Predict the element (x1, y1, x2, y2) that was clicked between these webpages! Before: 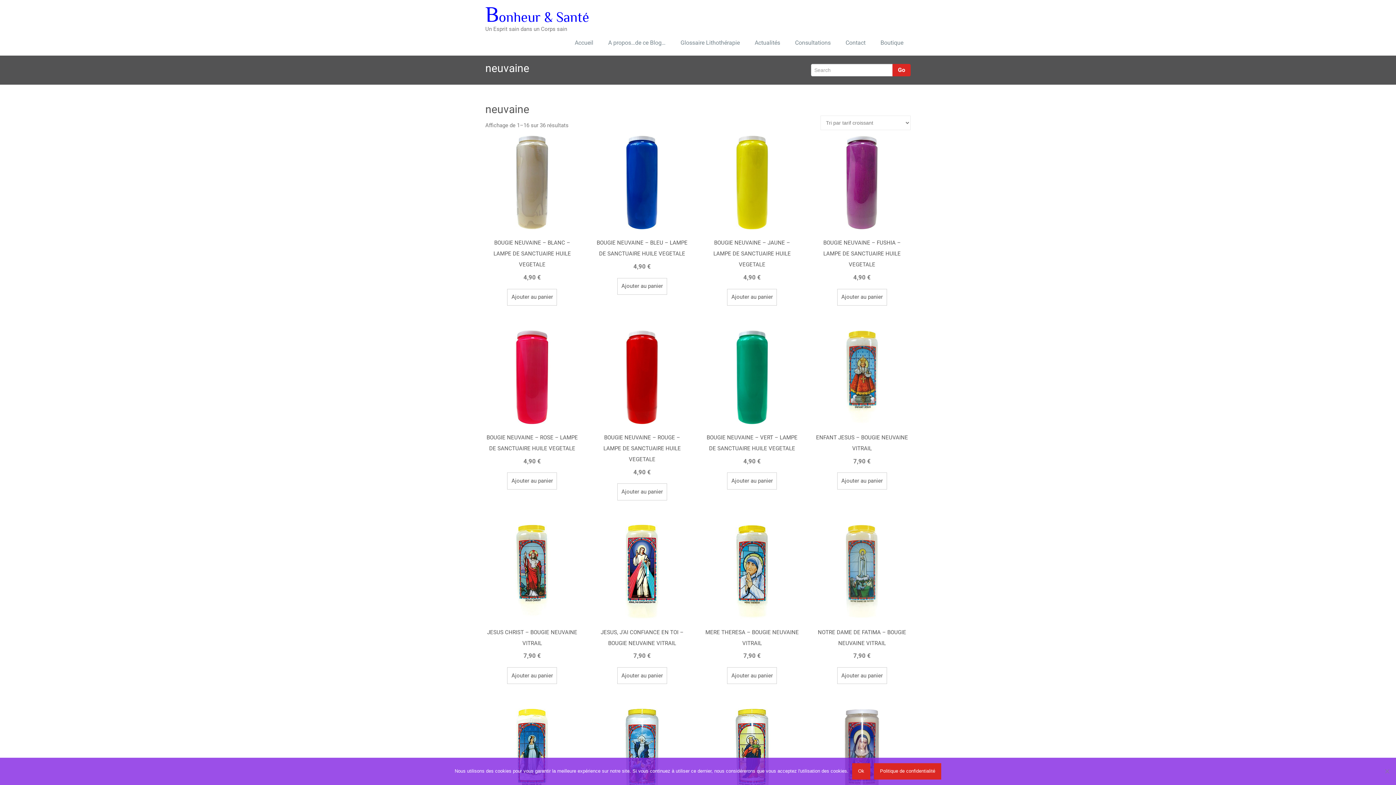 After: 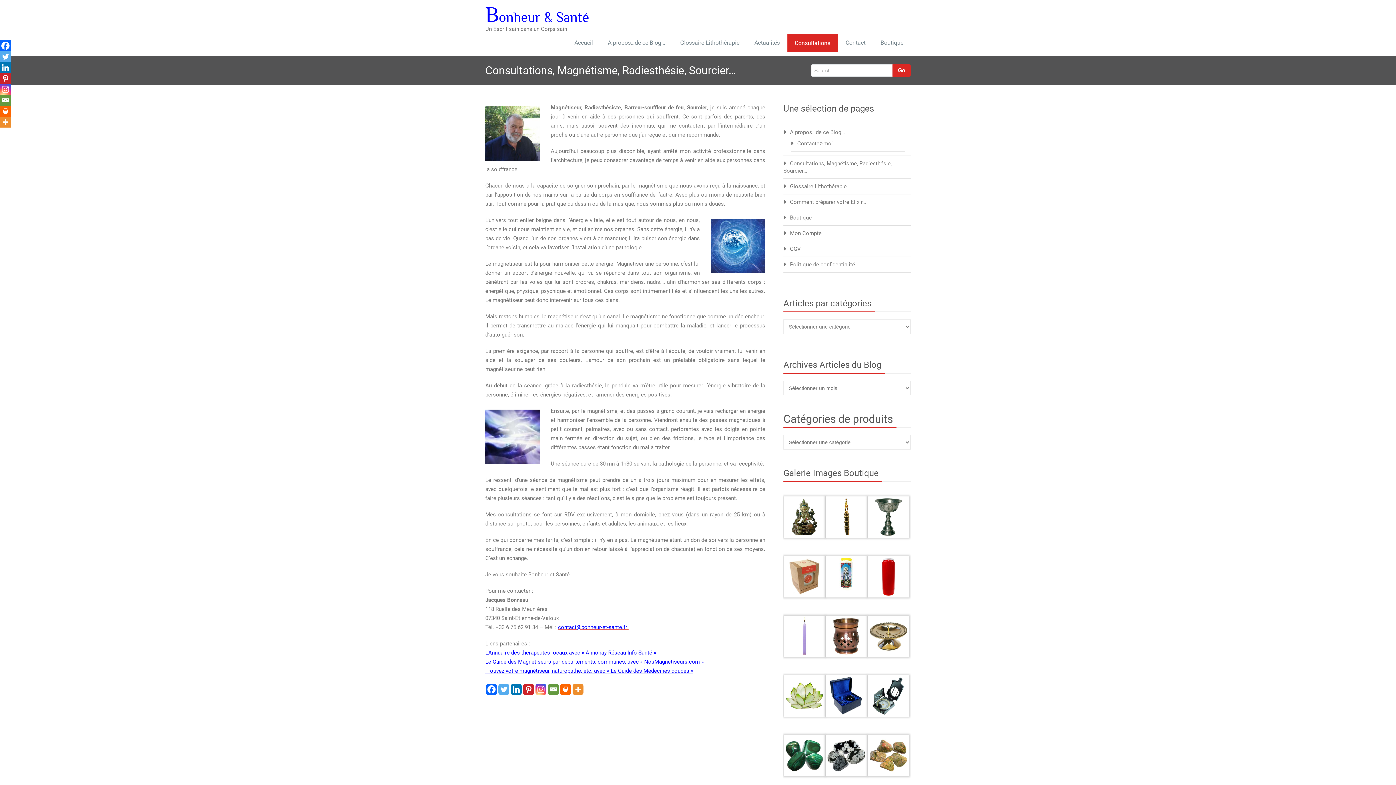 Action: label: Consultations bbox: (787, 33, 838, 52)